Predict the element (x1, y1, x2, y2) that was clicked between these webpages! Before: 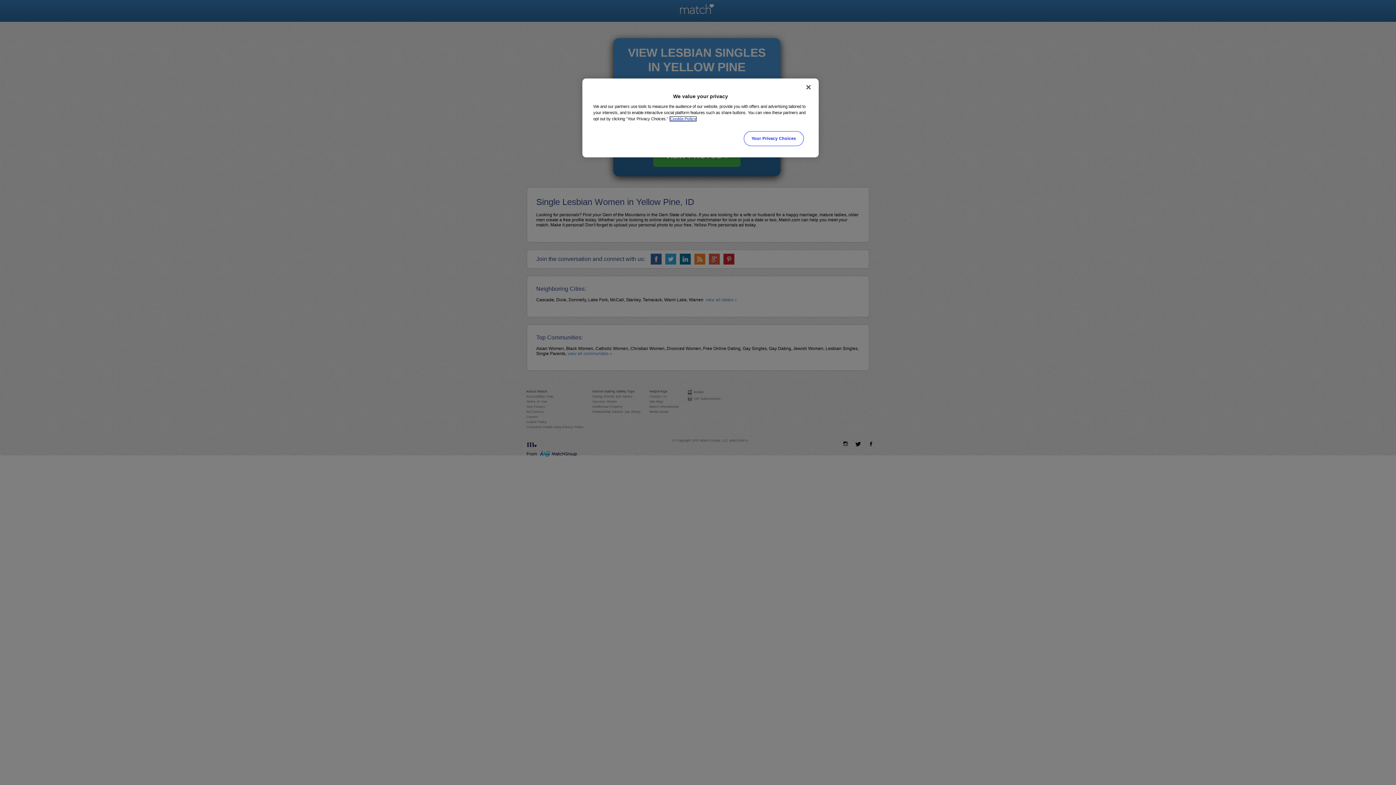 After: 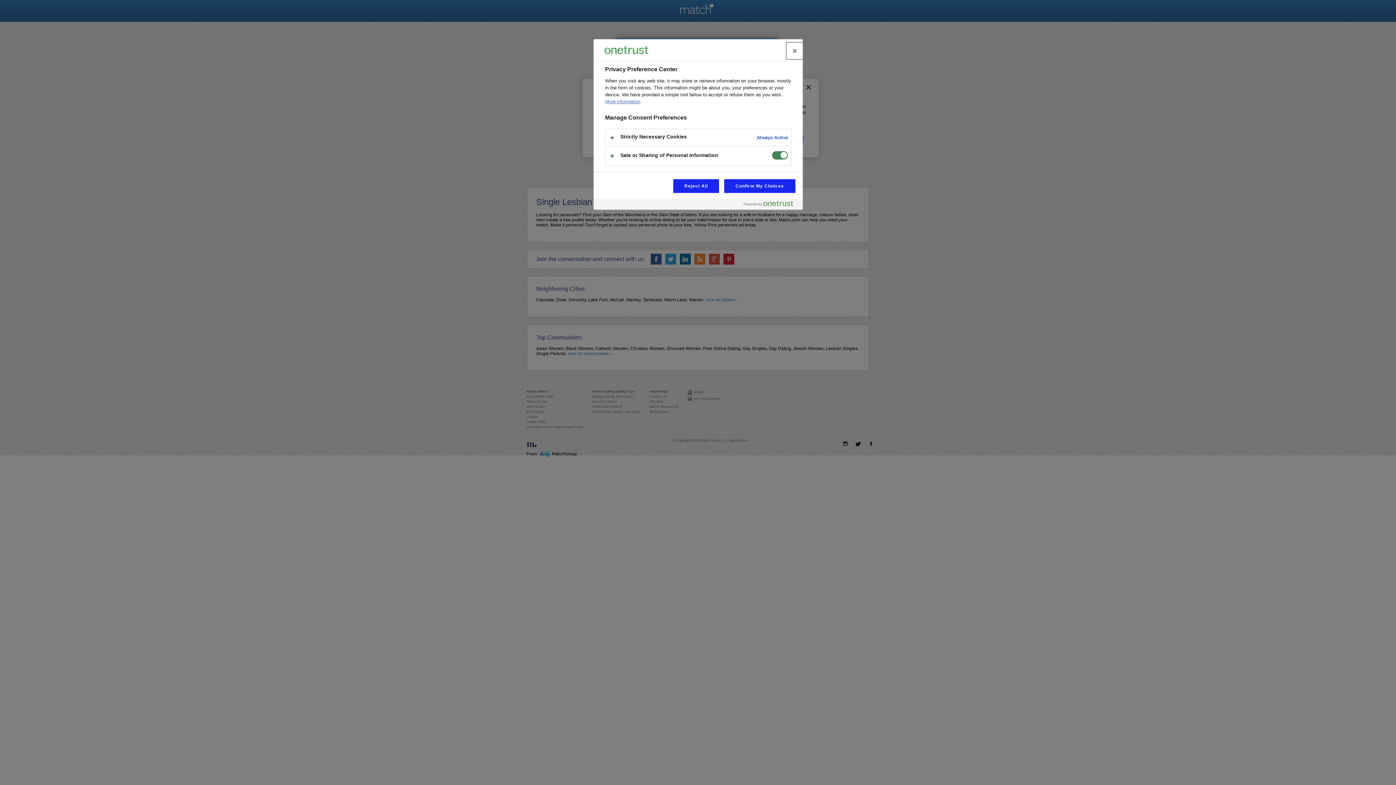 Action: label: Your Privacy Choices bbox: (744, 131, 803, 146)